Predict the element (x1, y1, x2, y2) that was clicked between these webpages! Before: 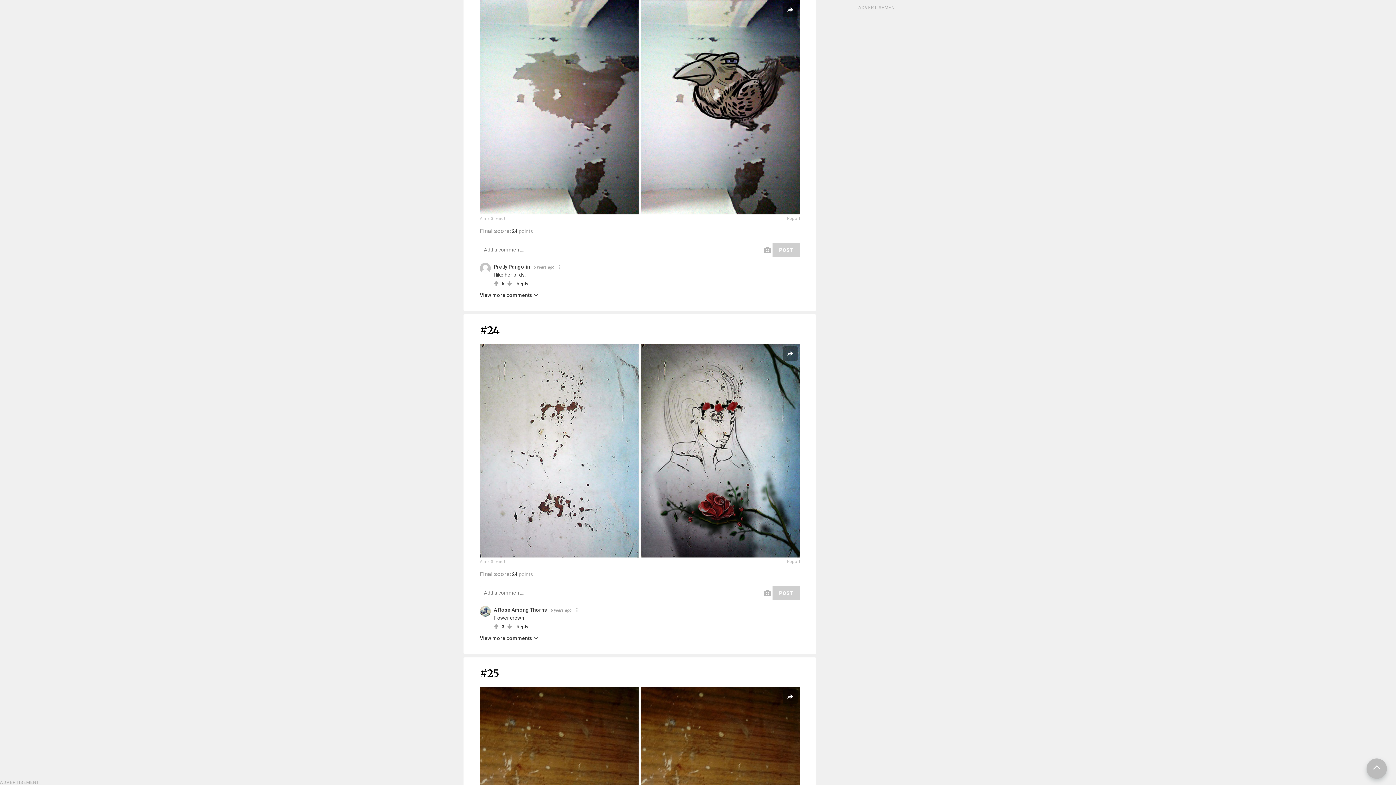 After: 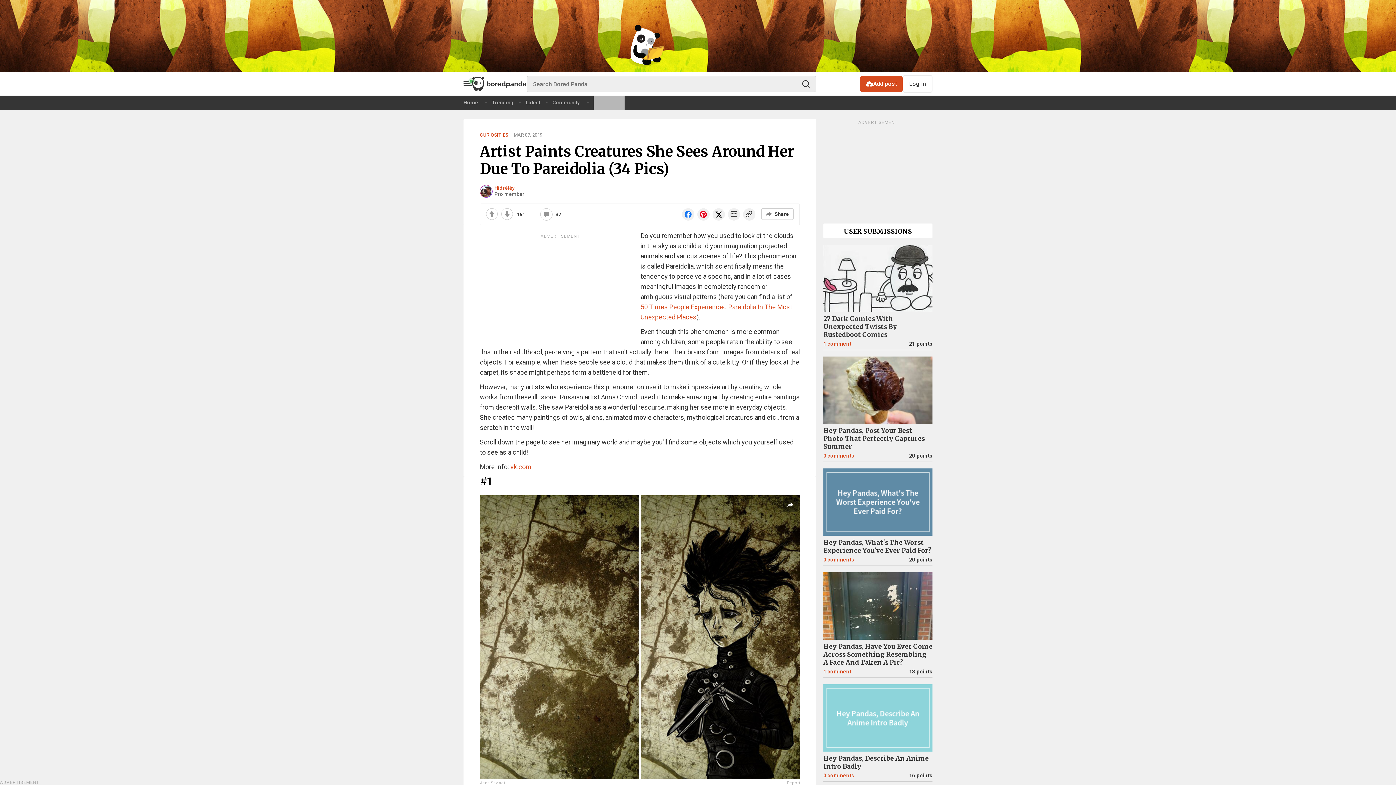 Action: bbox: (1366, 758, 1387, 779)